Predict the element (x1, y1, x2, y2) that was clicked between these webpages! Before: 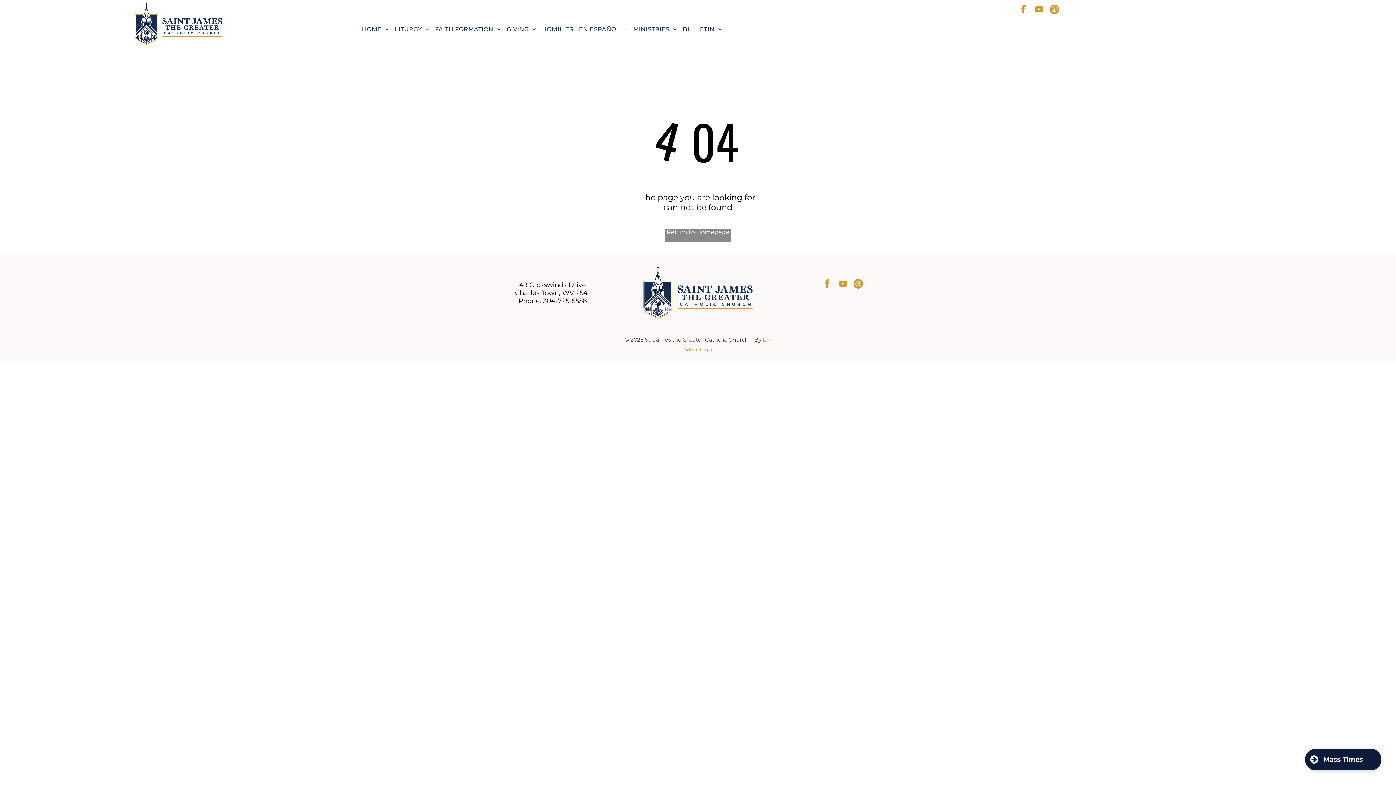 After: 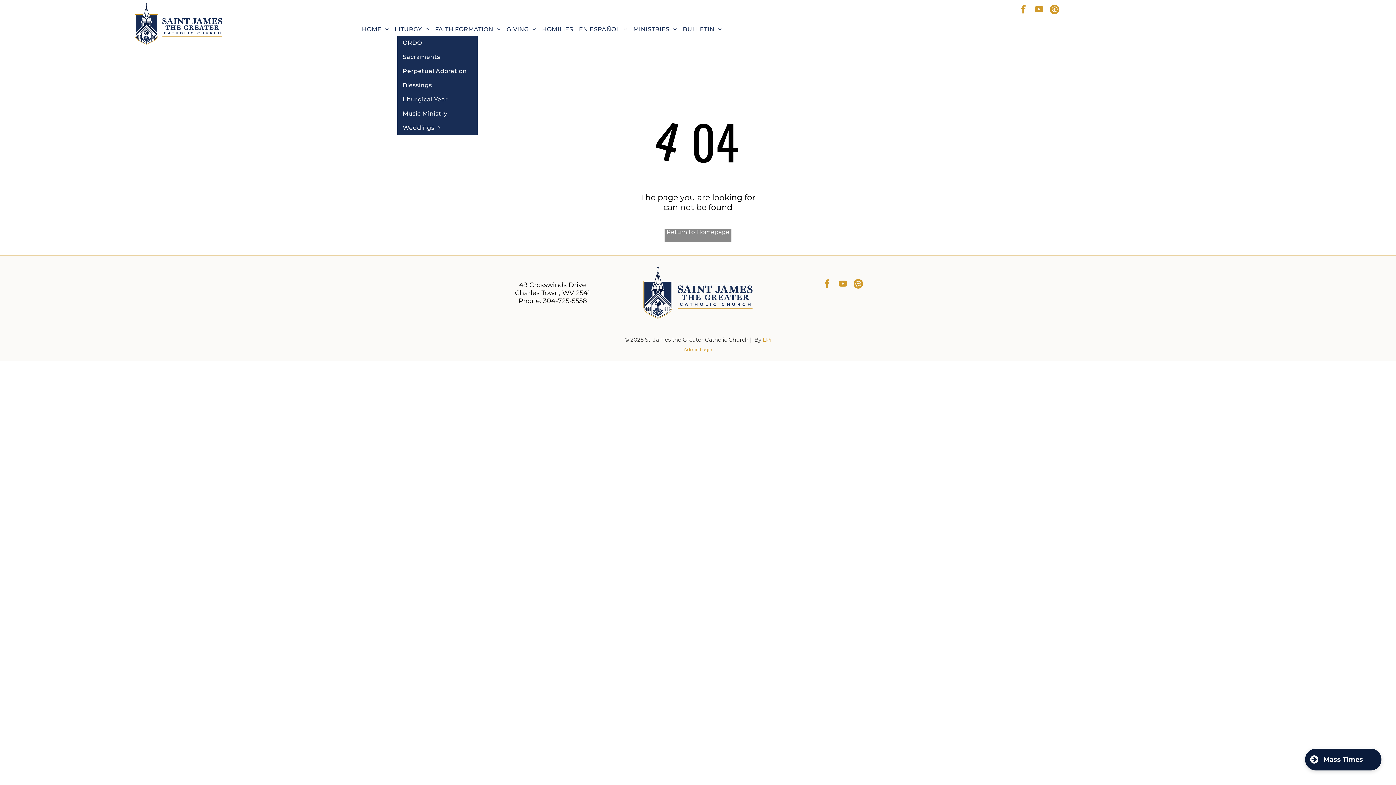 Action: bbox: (391, 22, 432, 35) label: LITURGY